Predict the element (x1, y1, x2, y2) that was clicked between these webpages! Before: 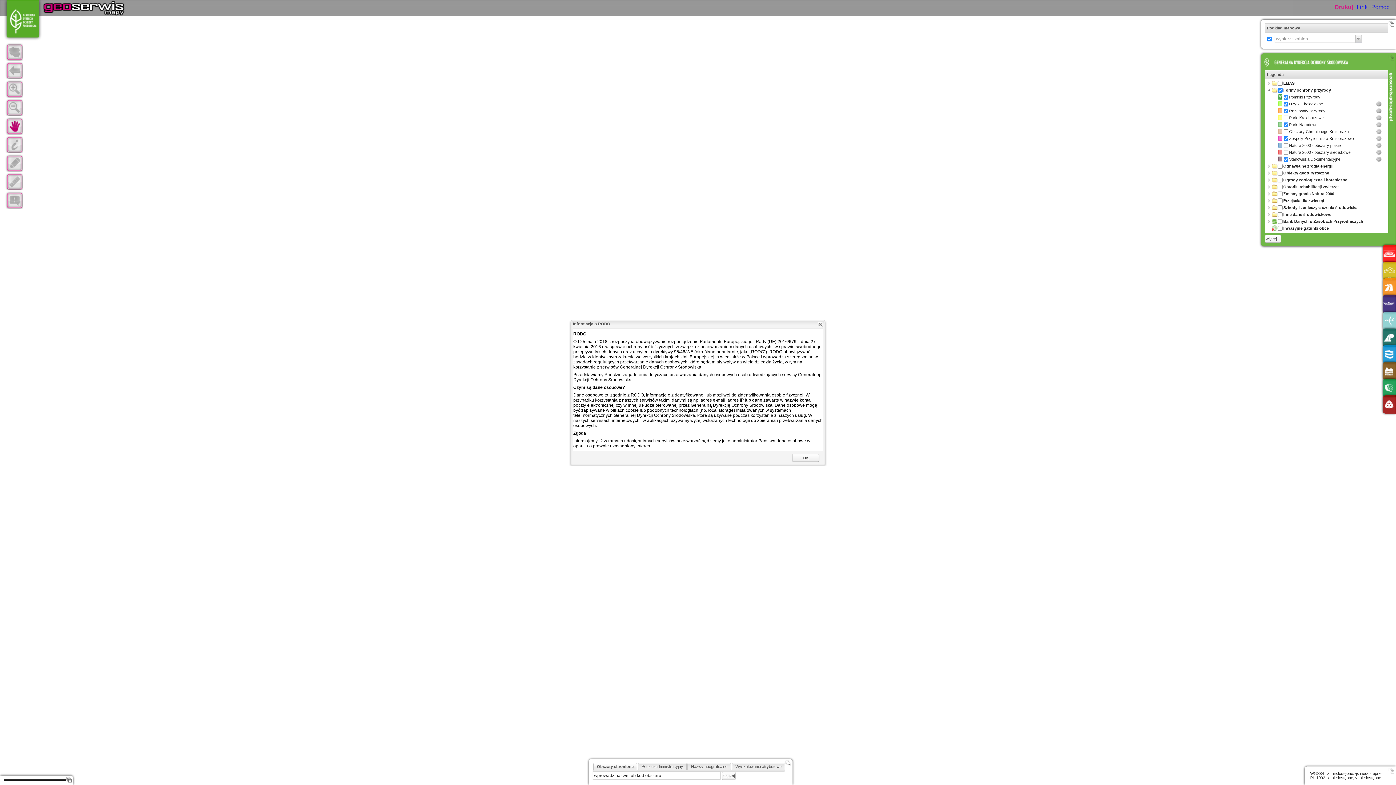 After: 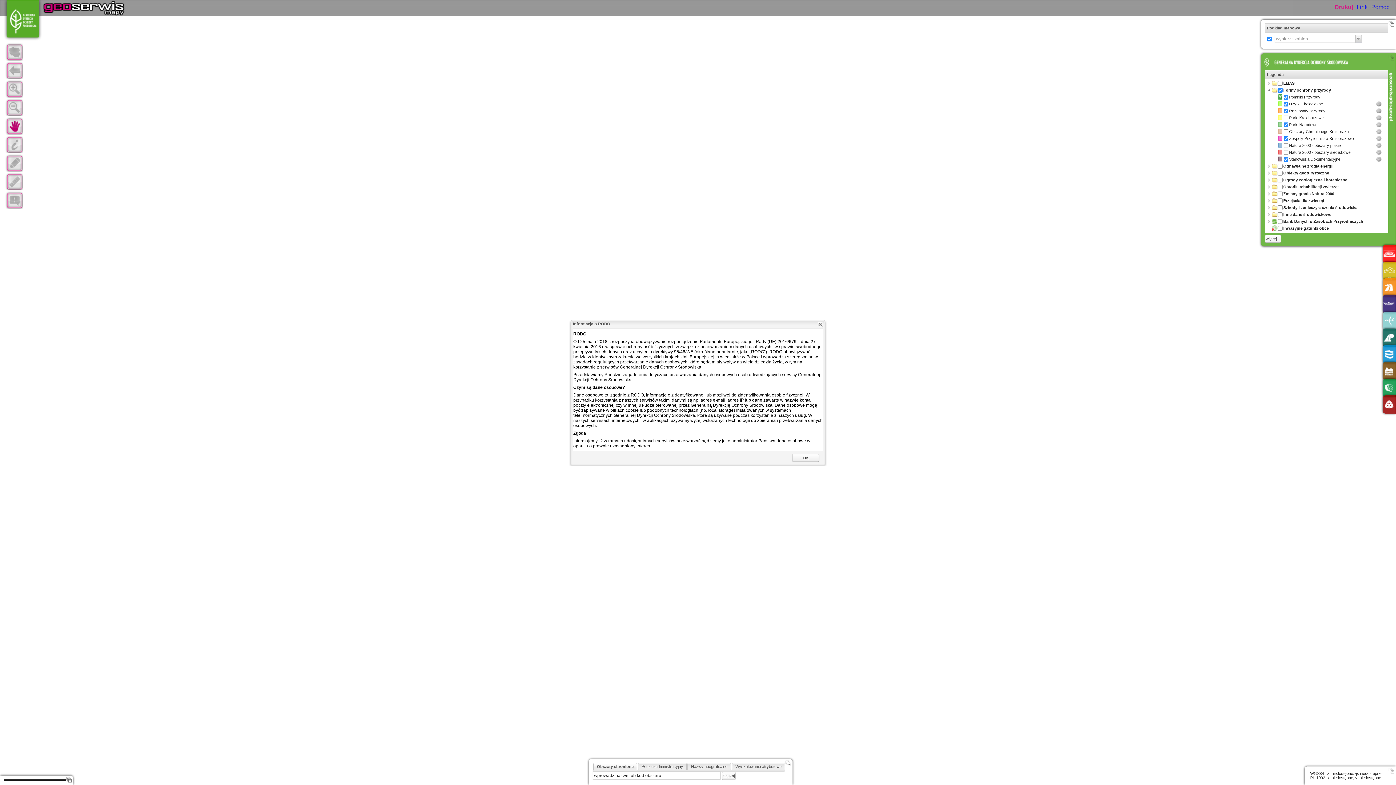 Action: label: Ośrodki rehabilitacji zwierząt bbox: (1282, 183, 1340, 190)